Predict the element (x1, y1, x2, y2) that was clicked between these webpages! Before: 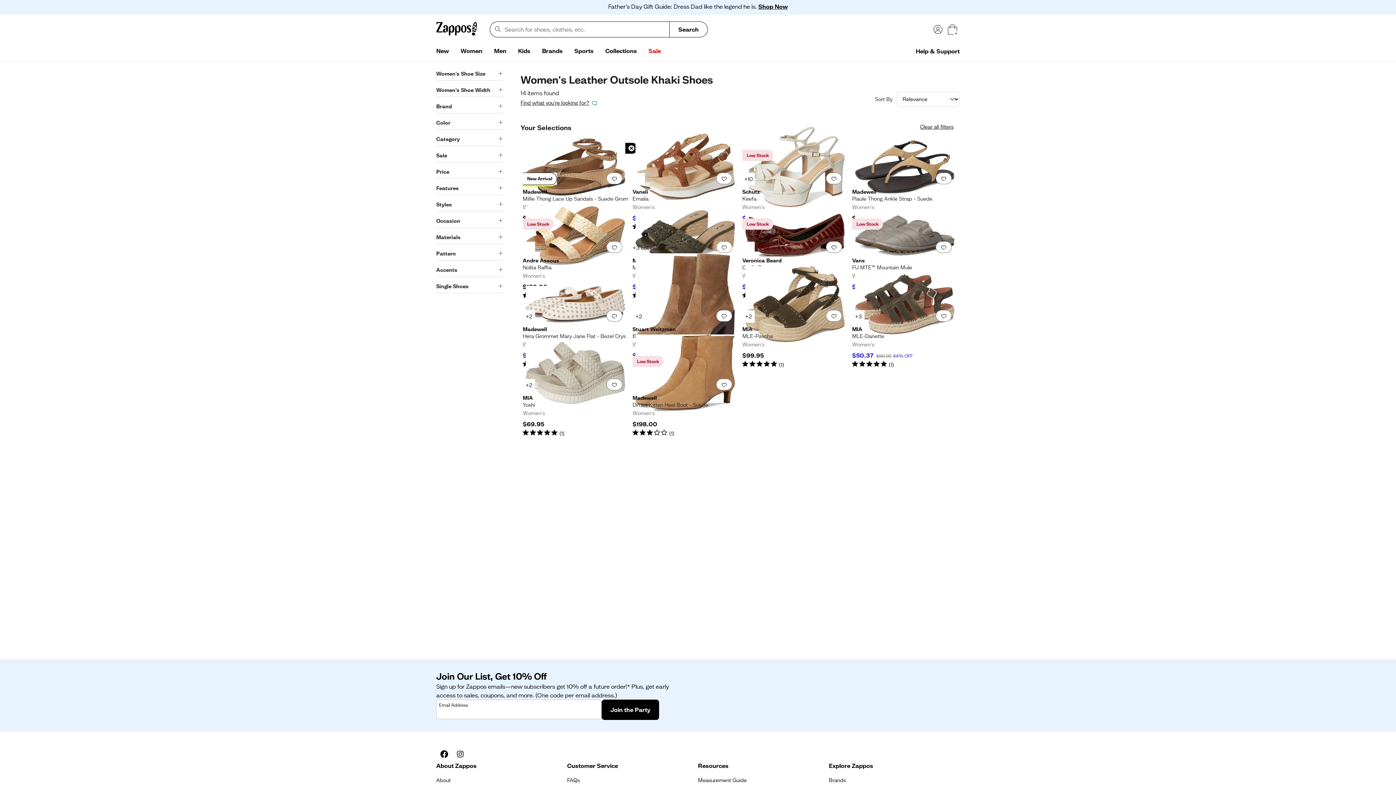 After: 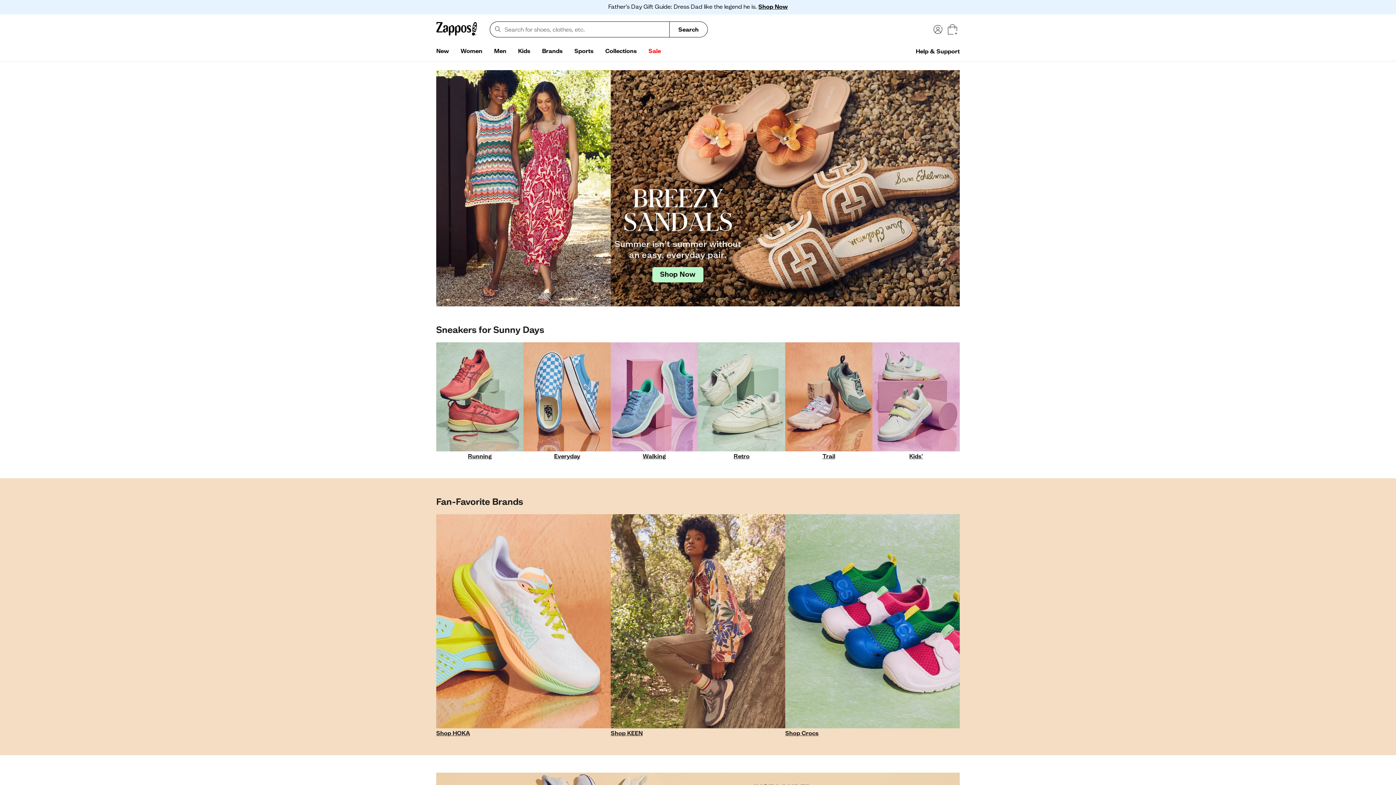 Action: bbox: (436, 20, 477, 38)